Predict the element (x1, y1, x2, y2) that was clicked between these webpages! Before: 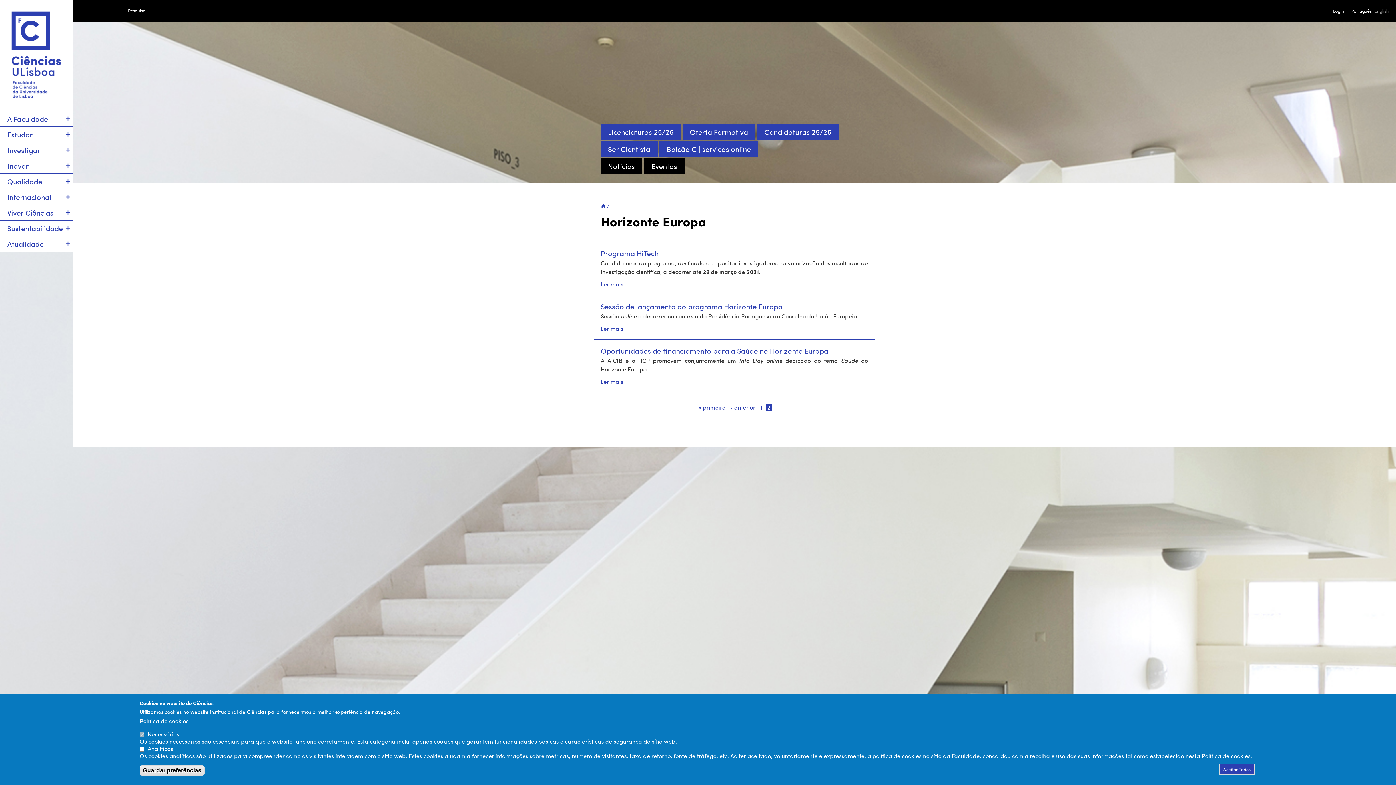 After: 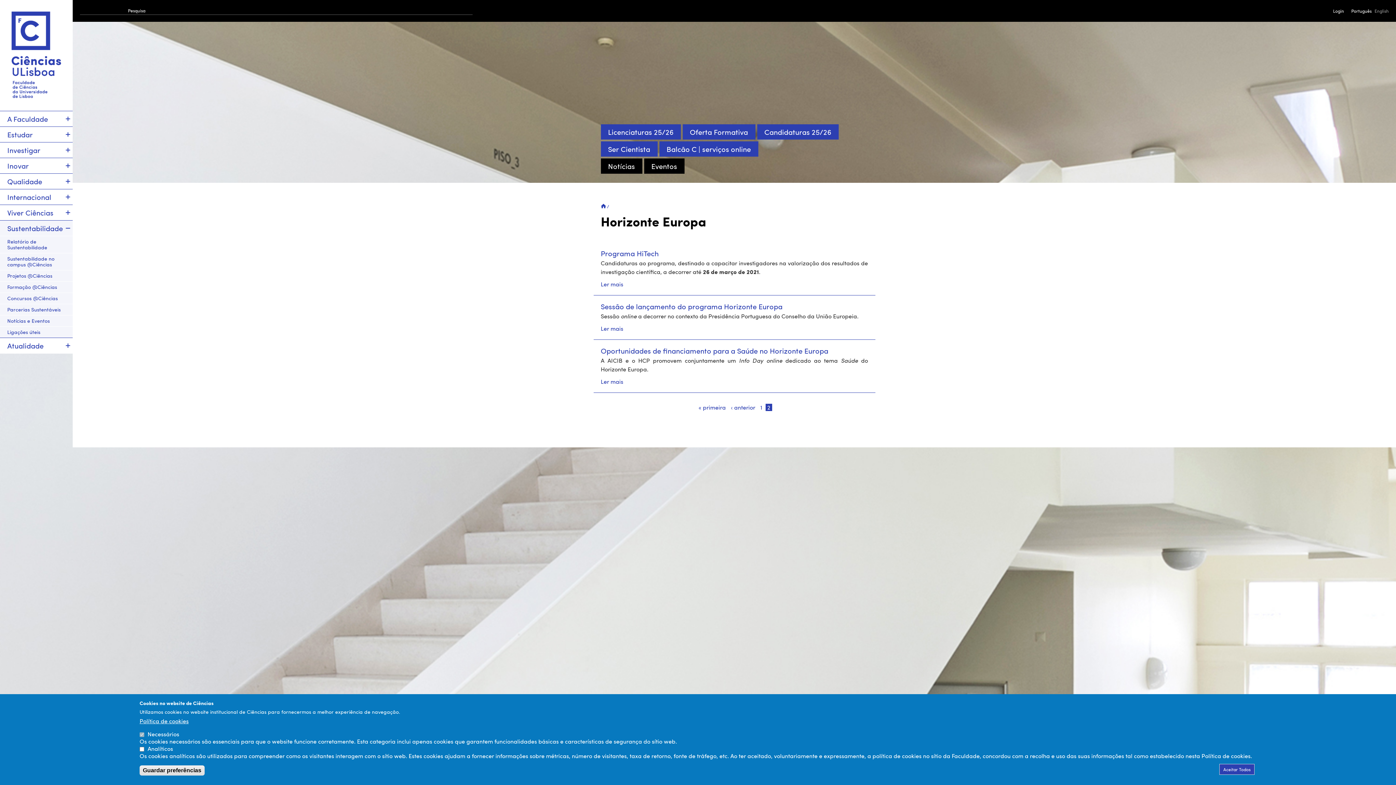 Action: bbox: (63, 220, 72, 236)